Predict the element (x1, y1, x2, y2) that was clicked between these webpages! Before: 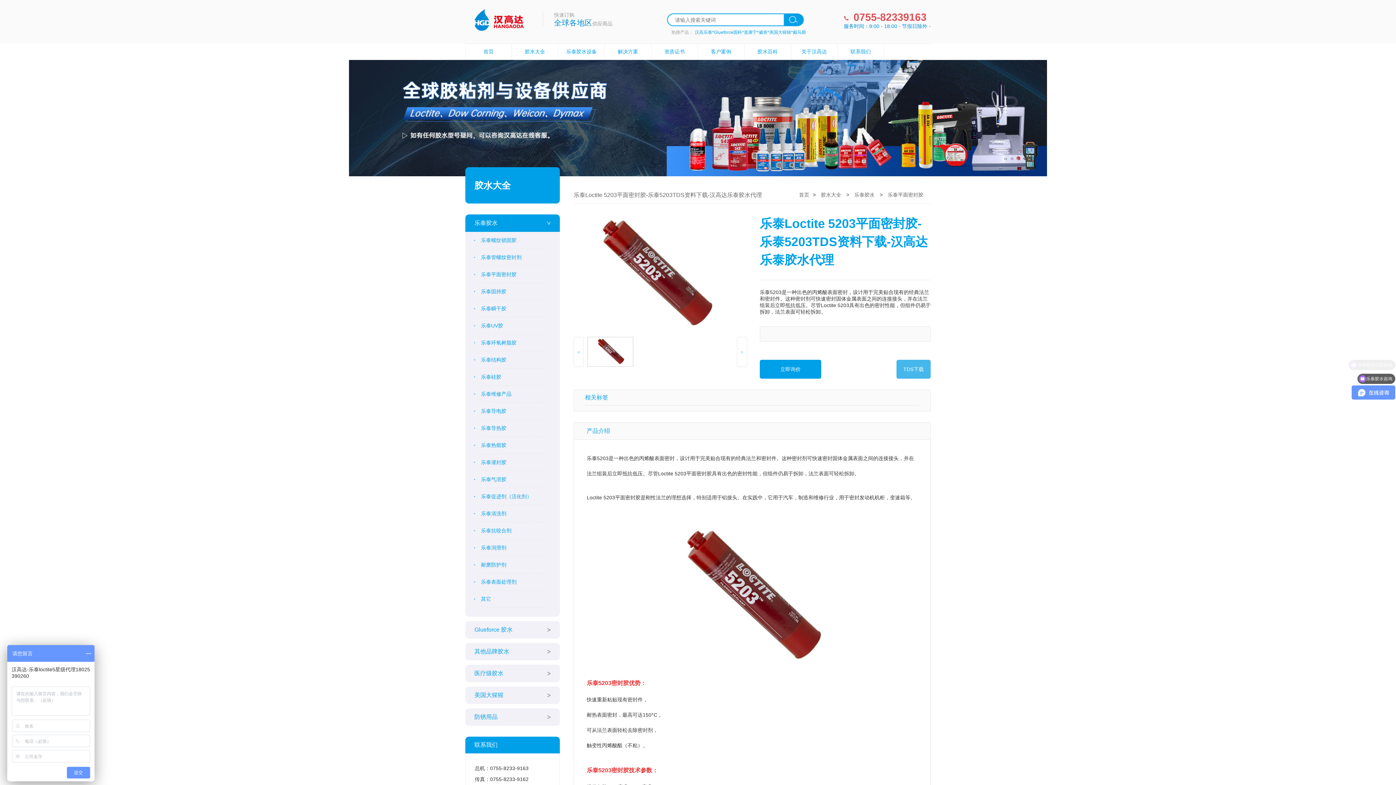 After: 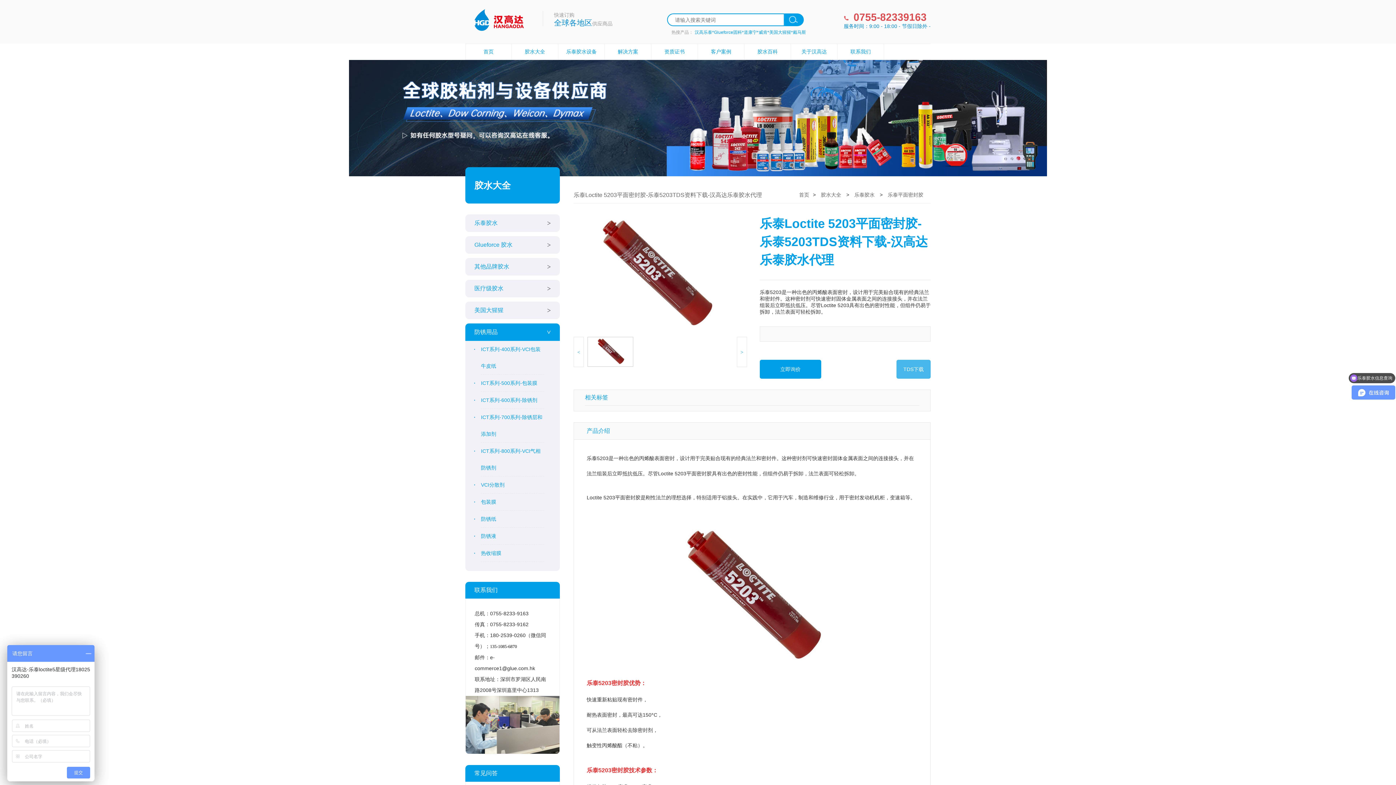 Action: label: 防锈用品 bbox: (474, 708, 550, 726)